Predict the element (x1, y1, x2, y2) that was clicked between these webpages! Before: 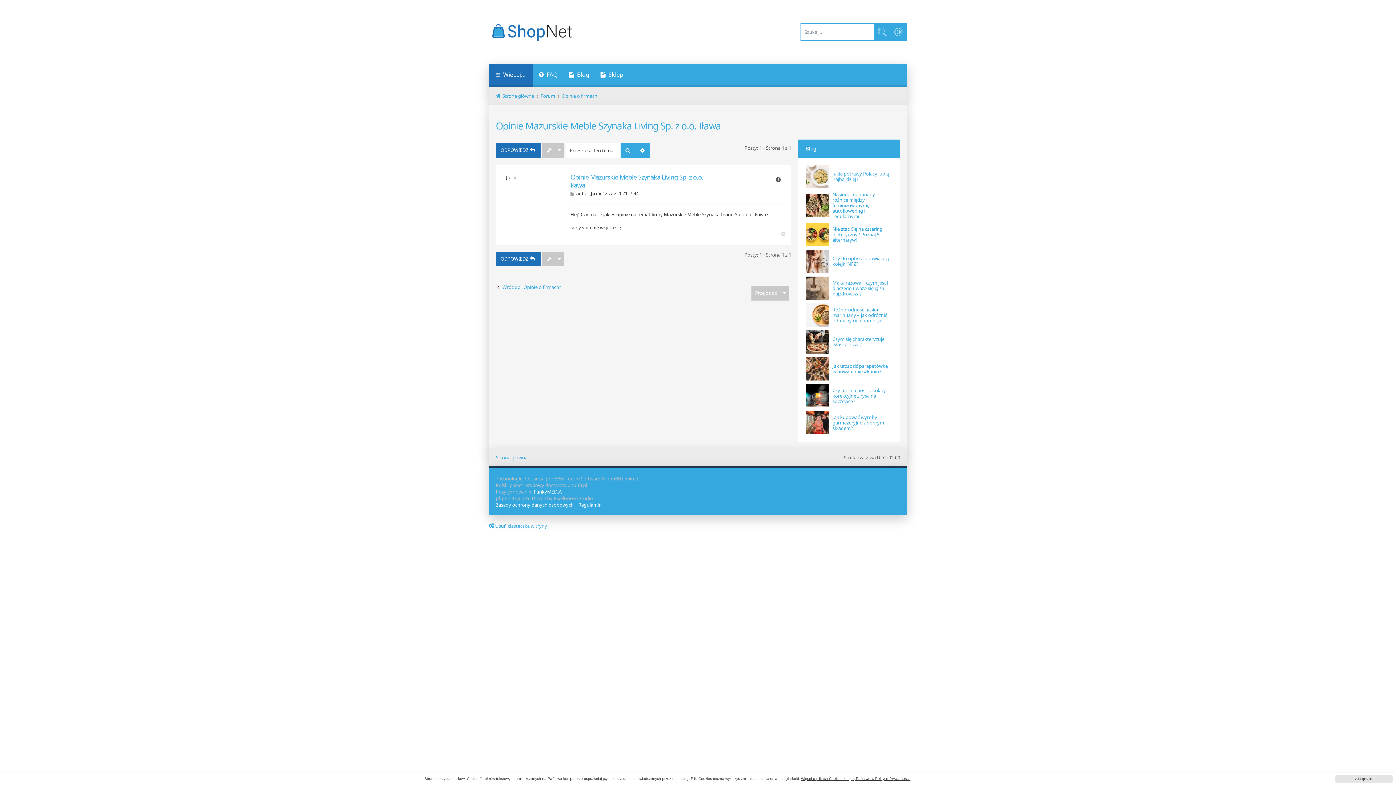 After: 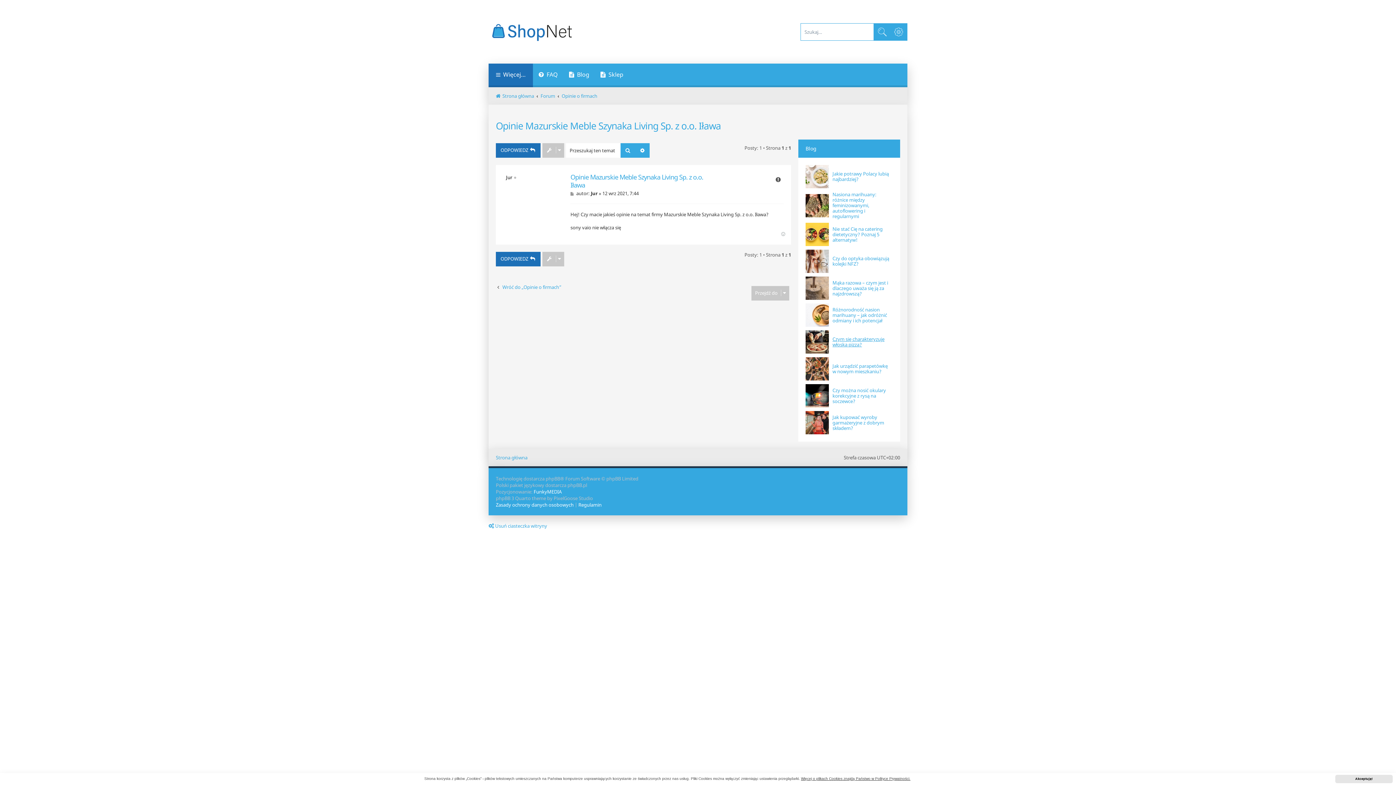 Action: bbox: (832, 336, 889, 347) label: Czym się charakteryzuje włoska pizza?